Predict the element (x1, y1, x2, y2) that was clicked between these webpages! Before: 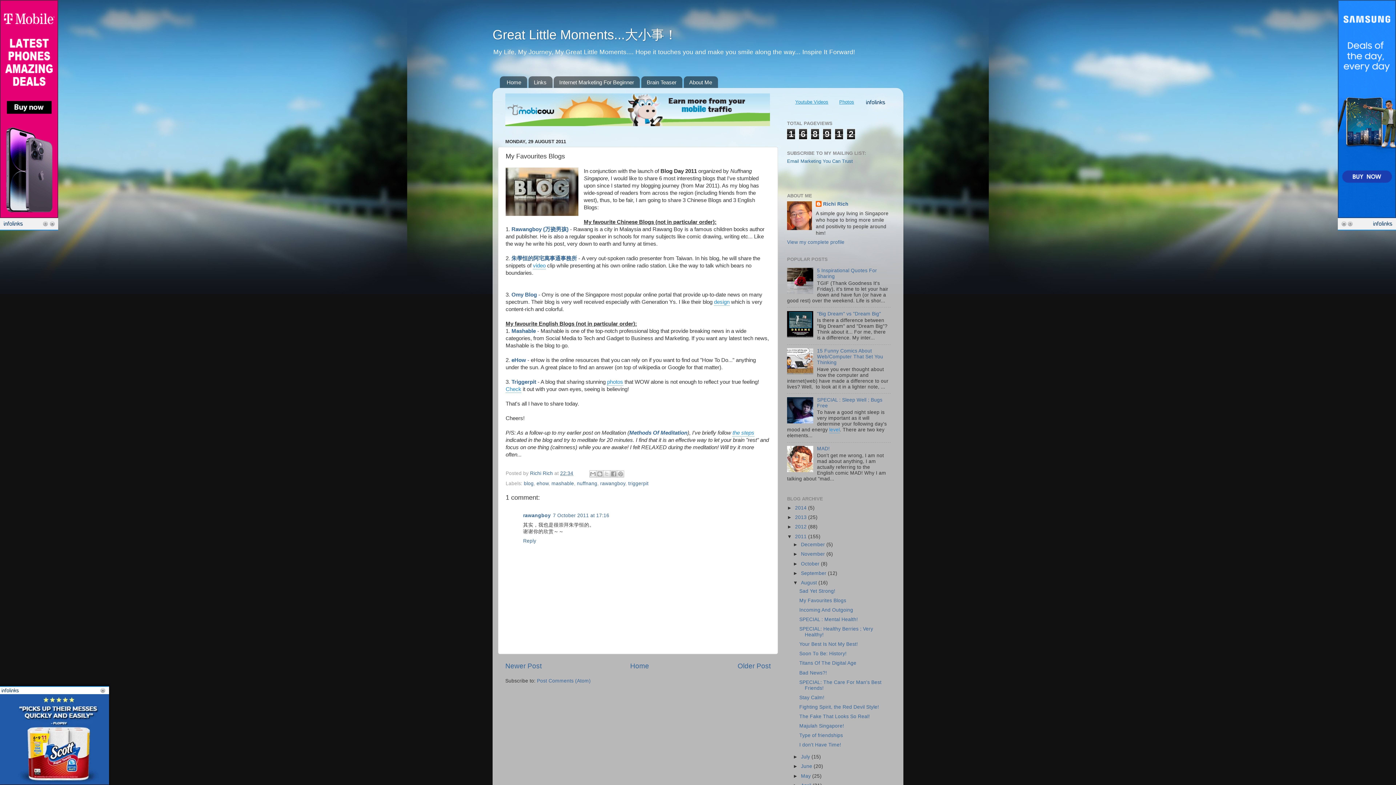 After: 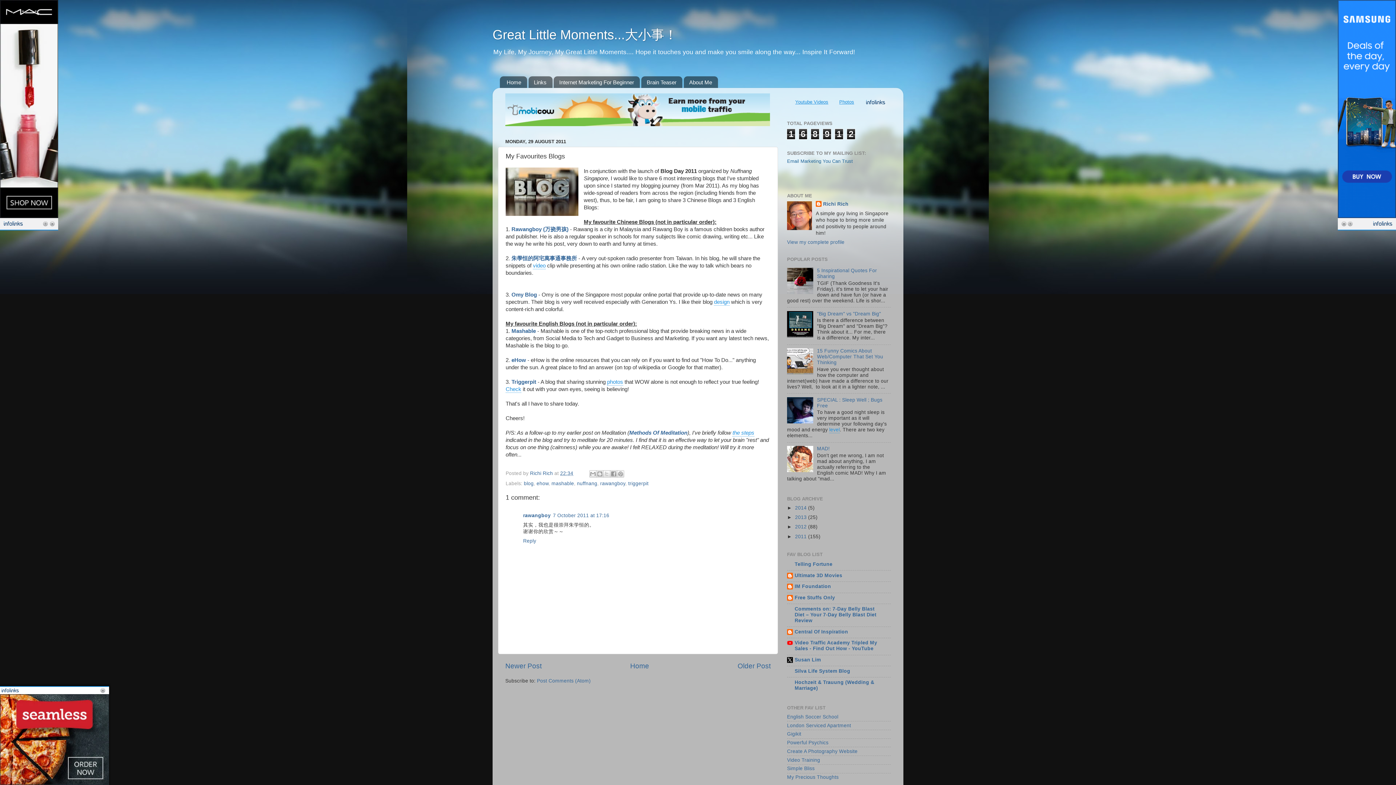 Action: bbox: (787, 534, 795, 539) label: ▼  